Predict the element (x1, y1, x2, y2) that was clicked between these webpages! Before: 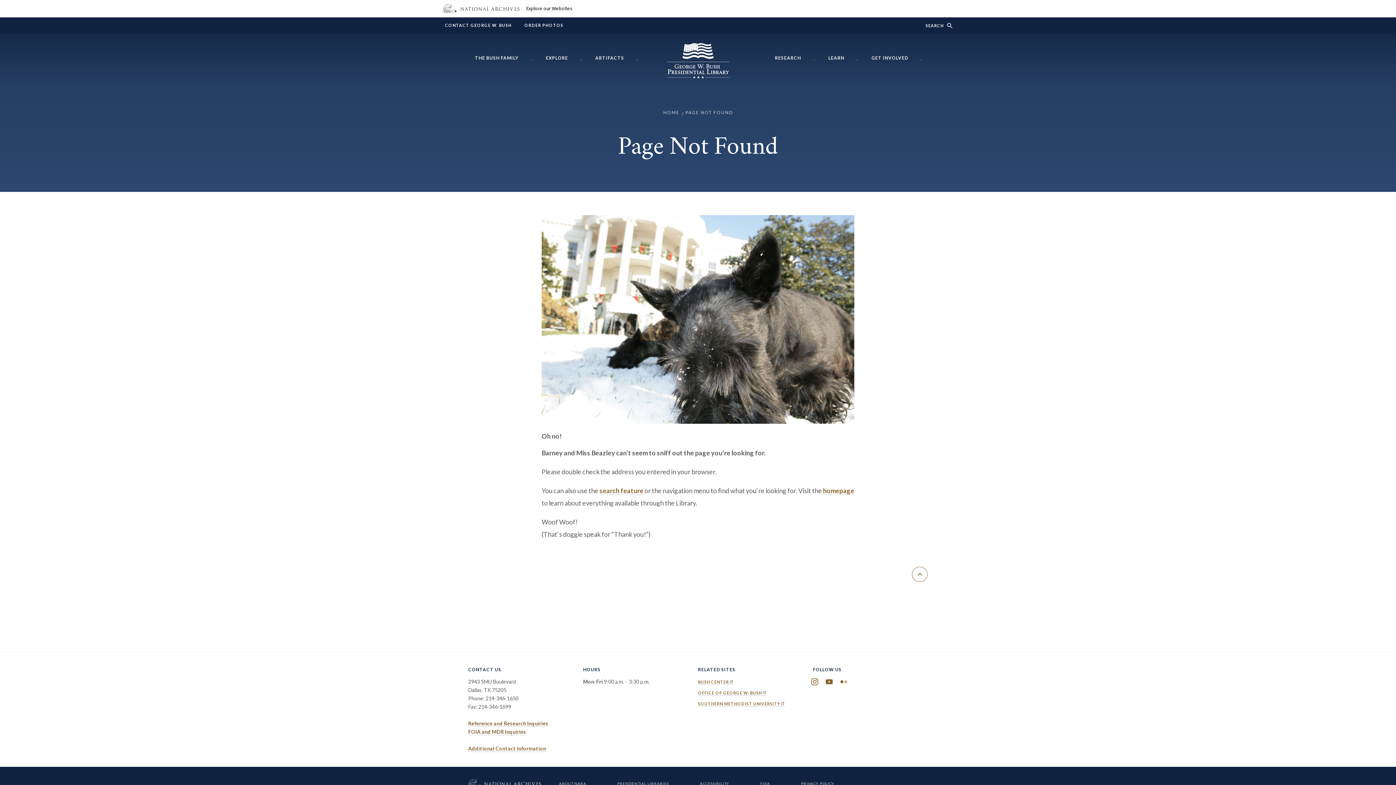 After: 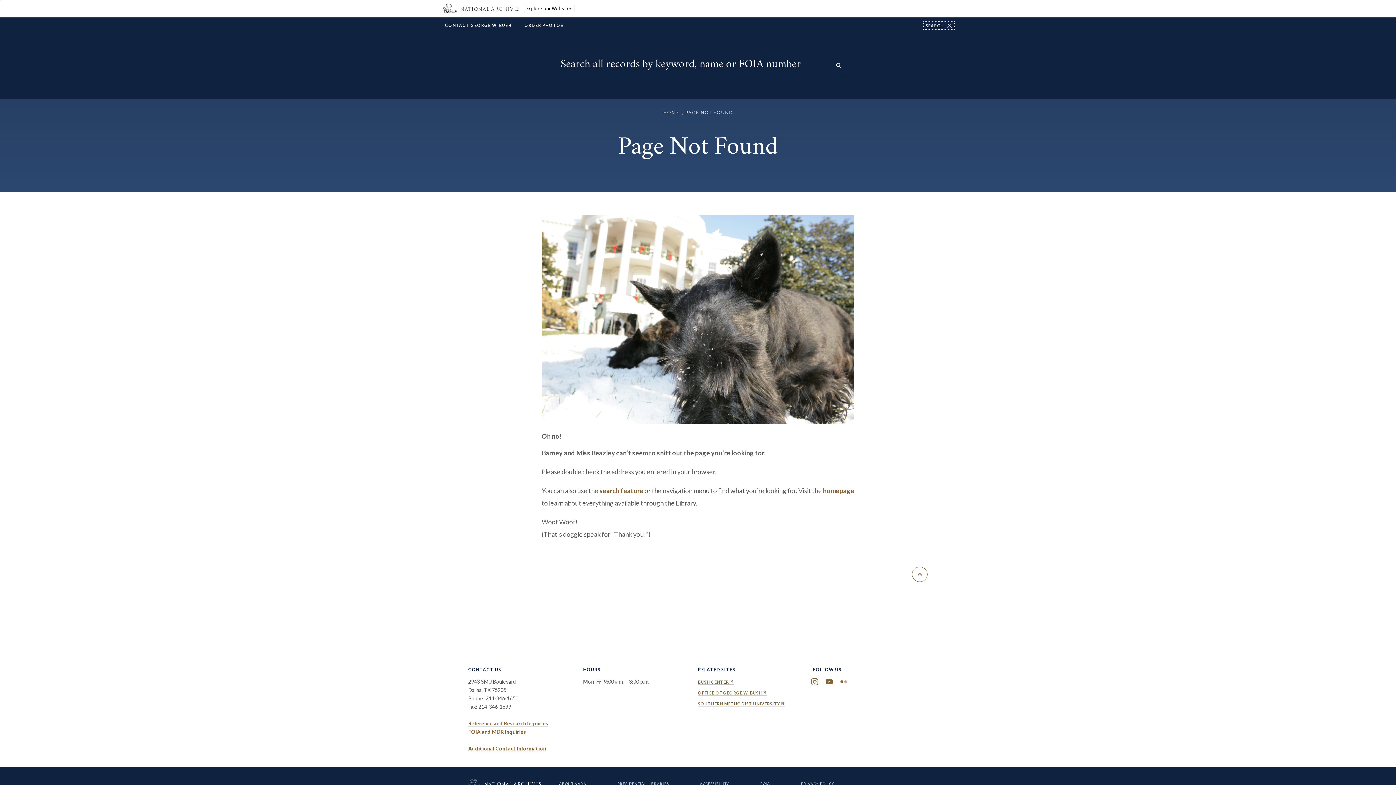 Action: bbox: (925, 23, 952, 27) label: show/hide search form